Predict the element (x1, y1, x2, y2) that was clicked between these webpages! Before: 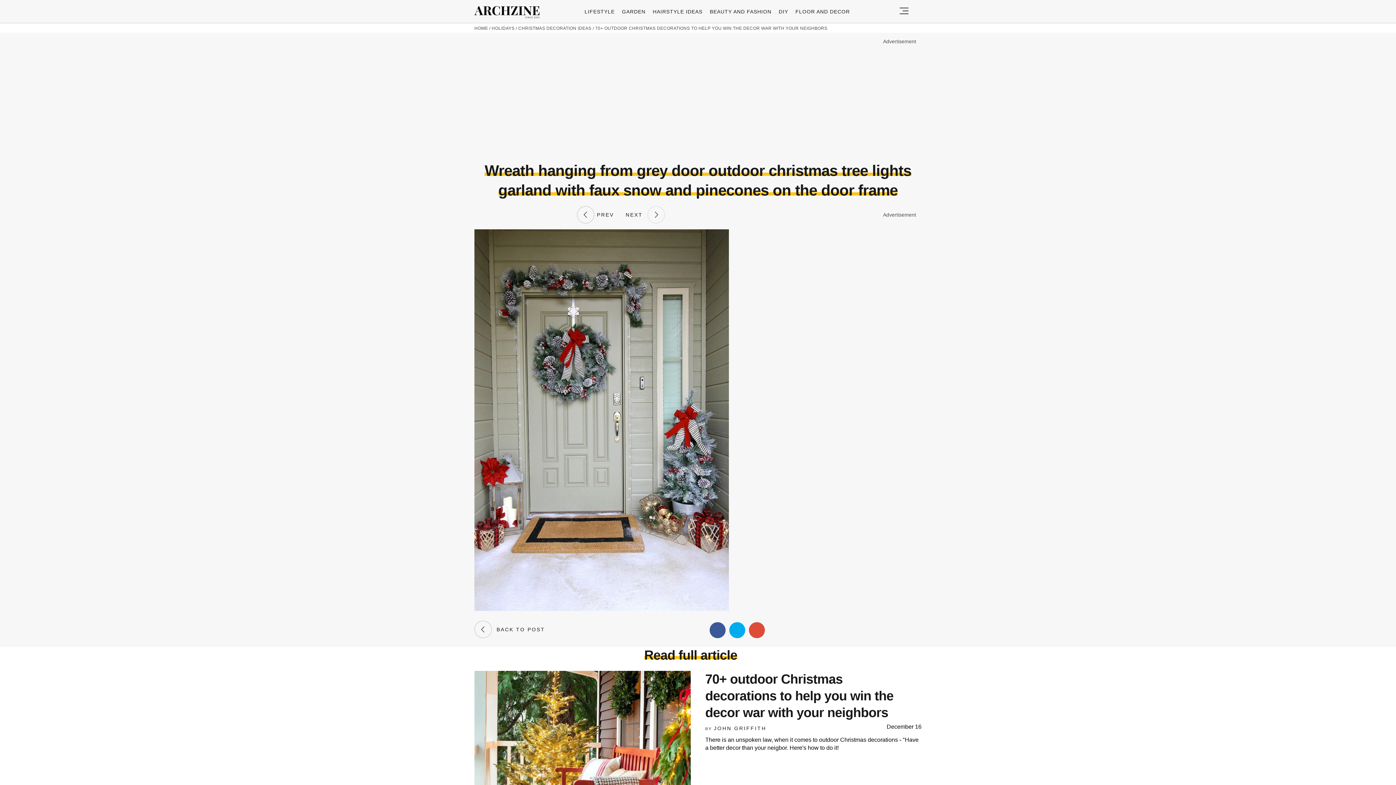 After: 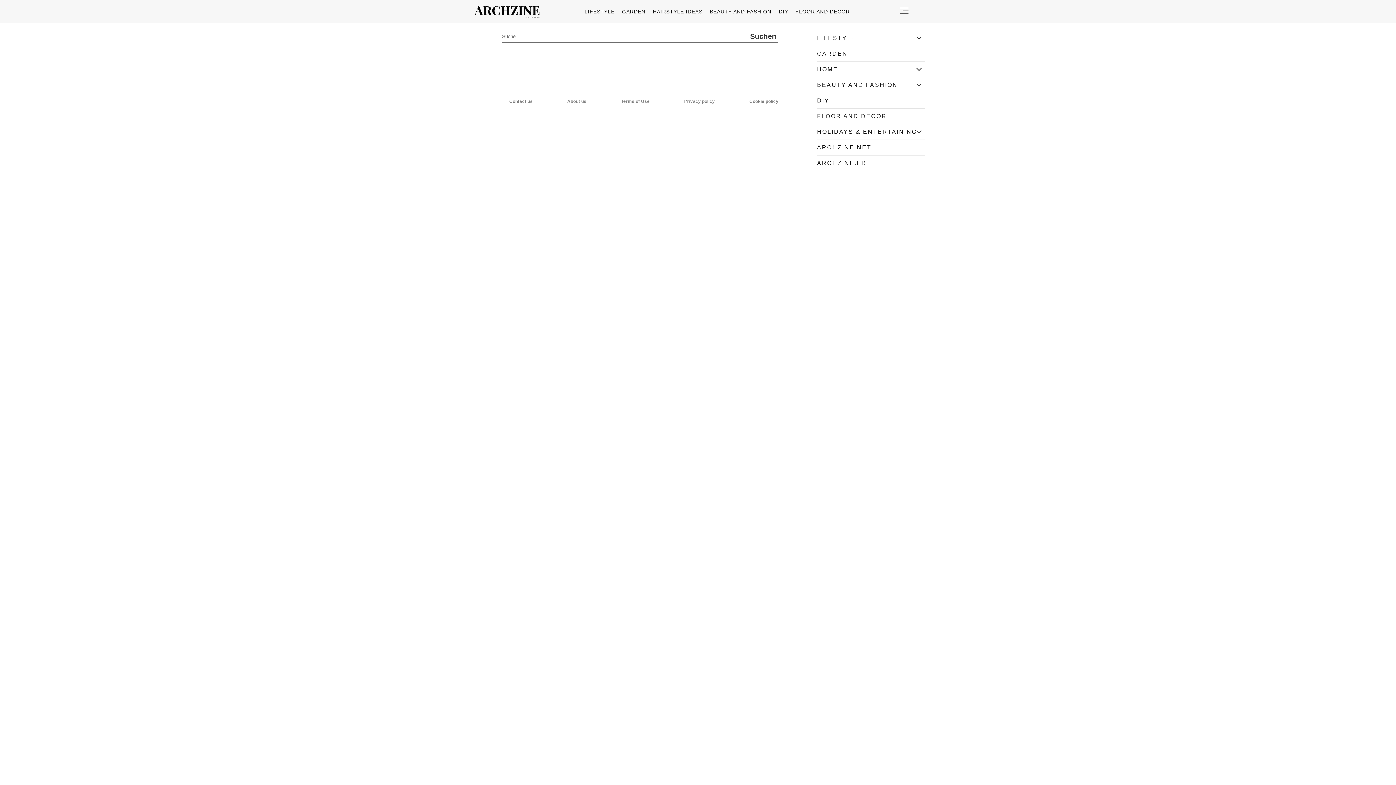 Action: bbox: (897, 0, 910, 22)